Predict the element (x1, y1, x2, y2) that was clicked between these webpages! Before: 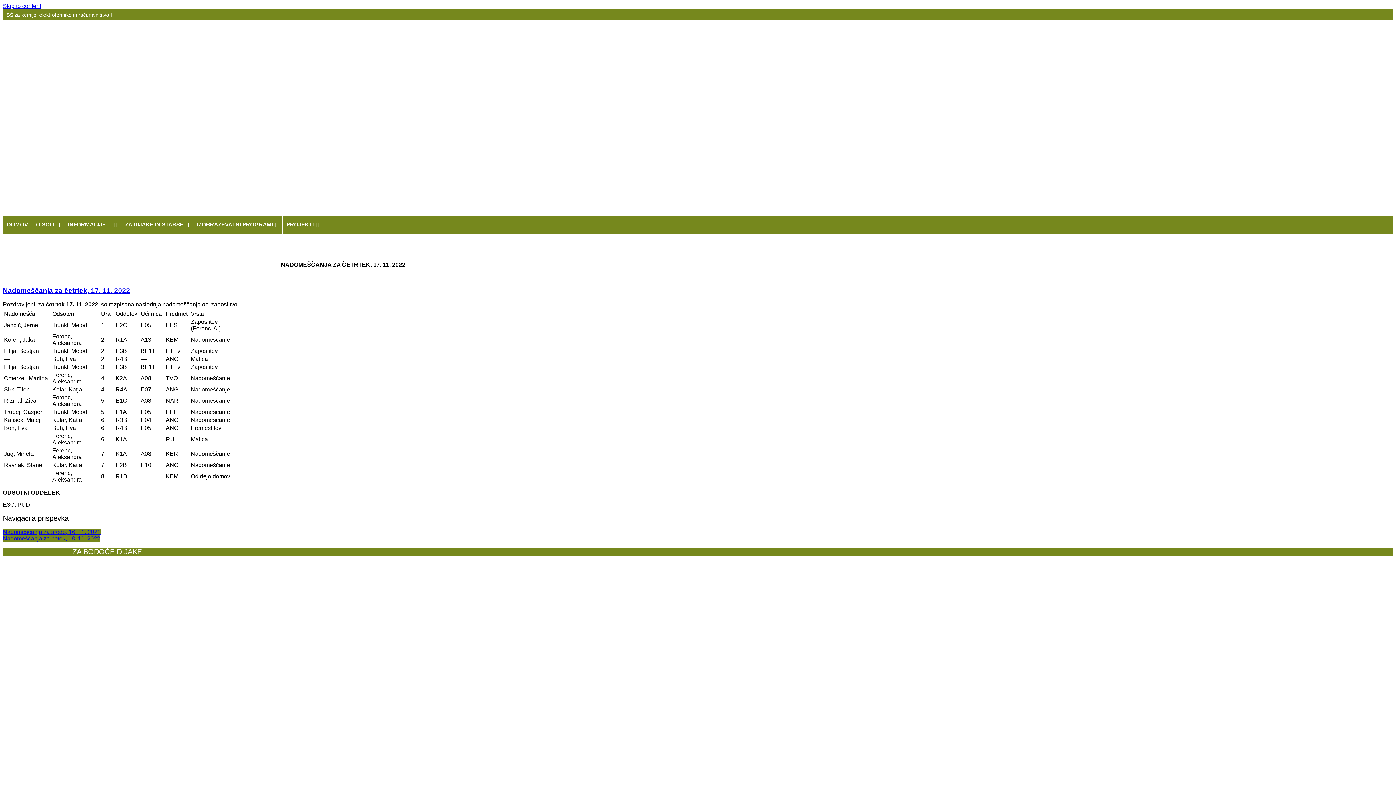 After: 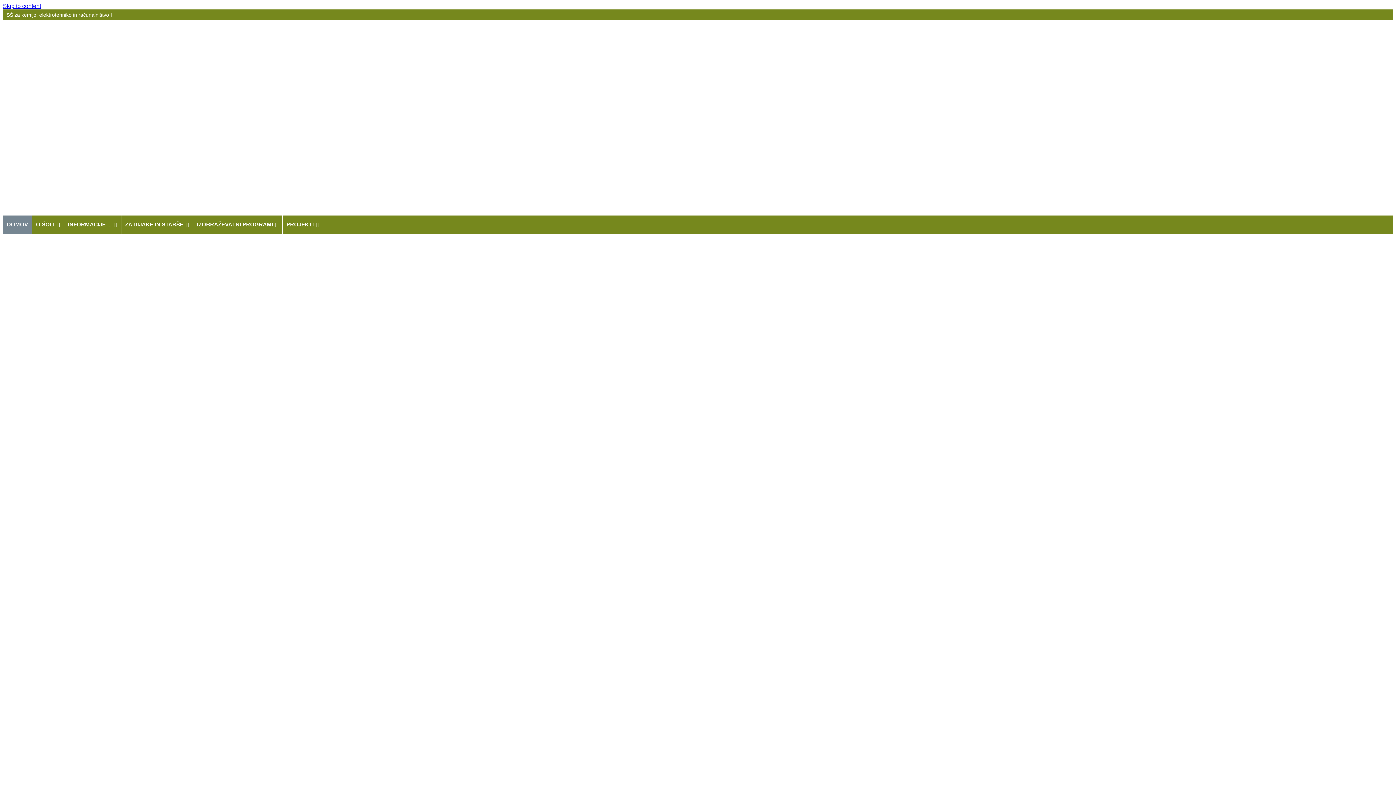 Action: bbox: (16, 195, 1107, 201)